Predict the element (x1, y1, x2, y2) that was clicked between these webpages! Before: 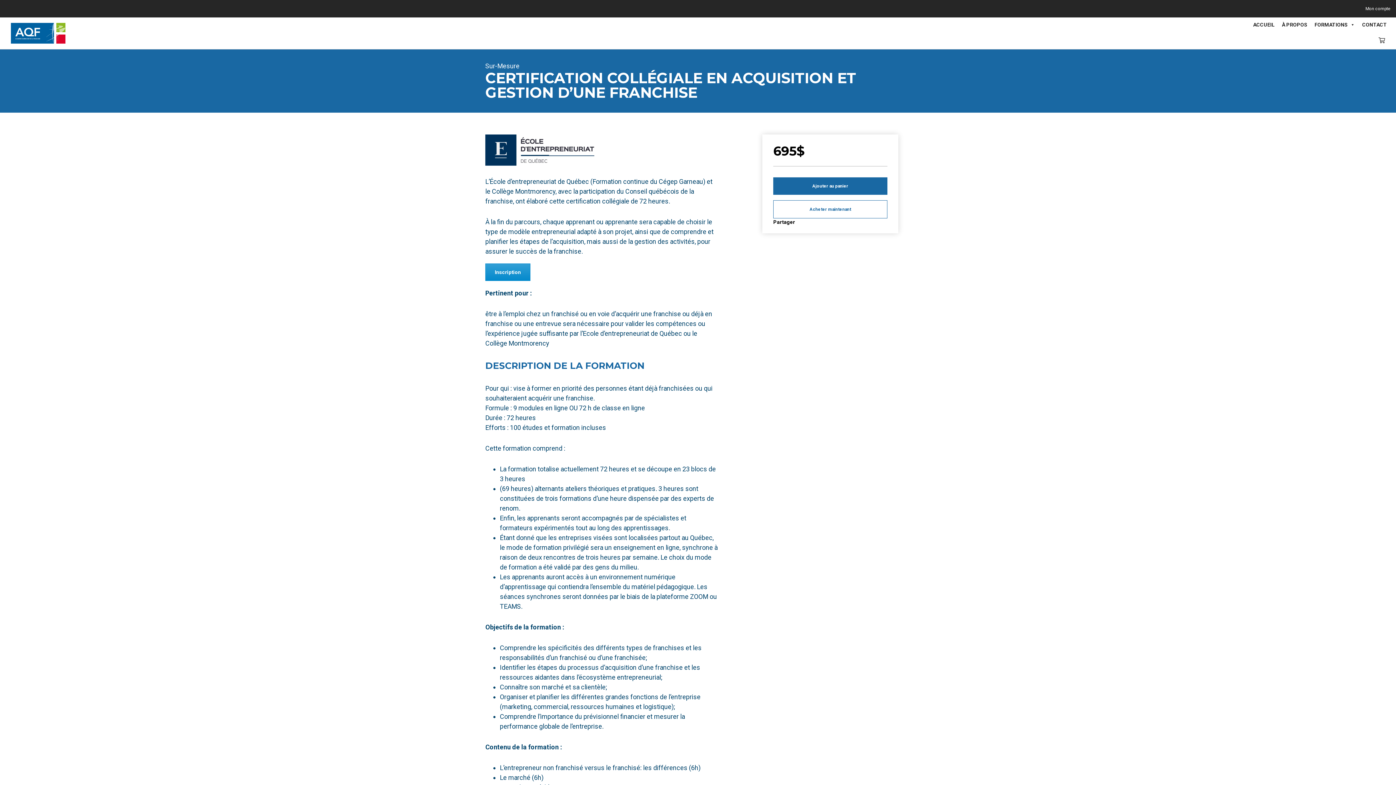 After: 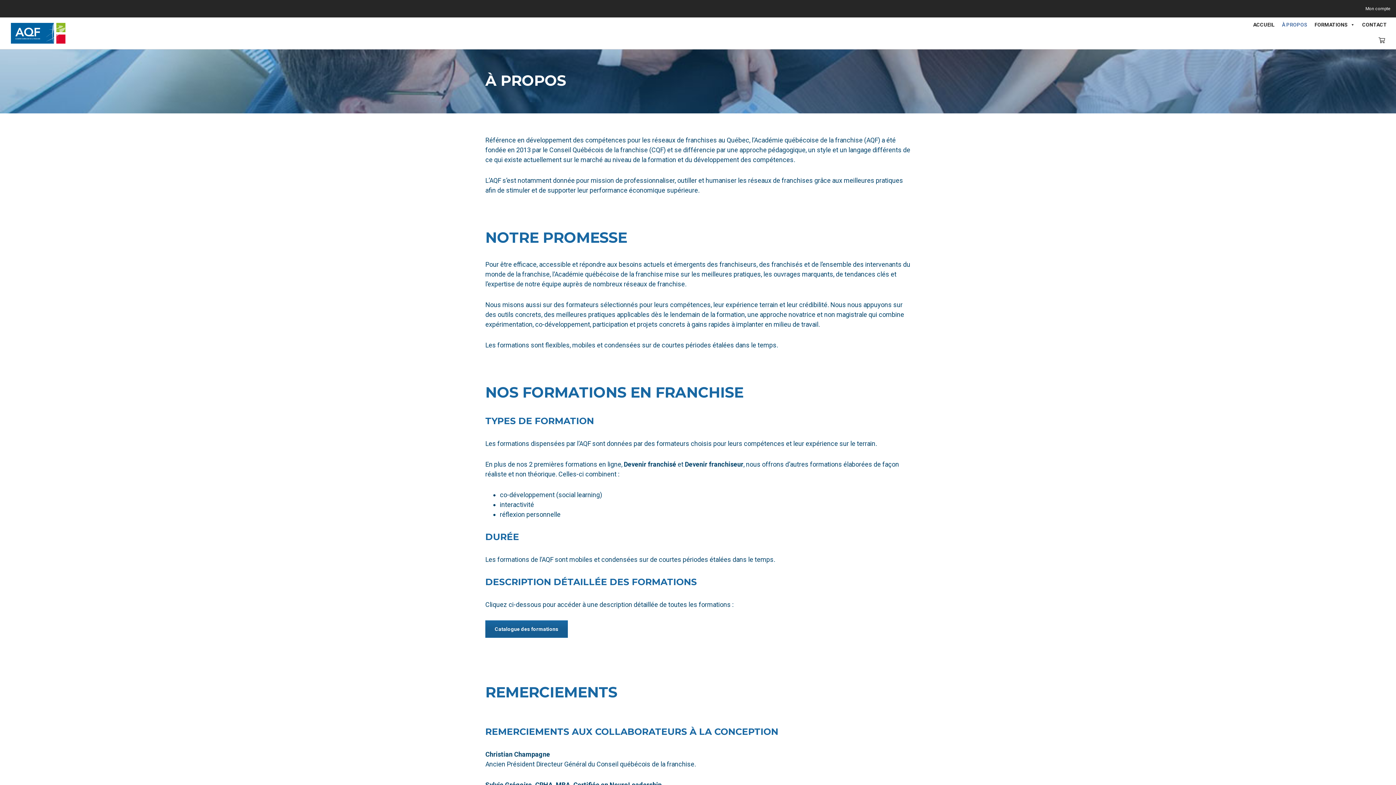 Action: label: À PROPOS bbox: (1278, 17, 1311, 32)